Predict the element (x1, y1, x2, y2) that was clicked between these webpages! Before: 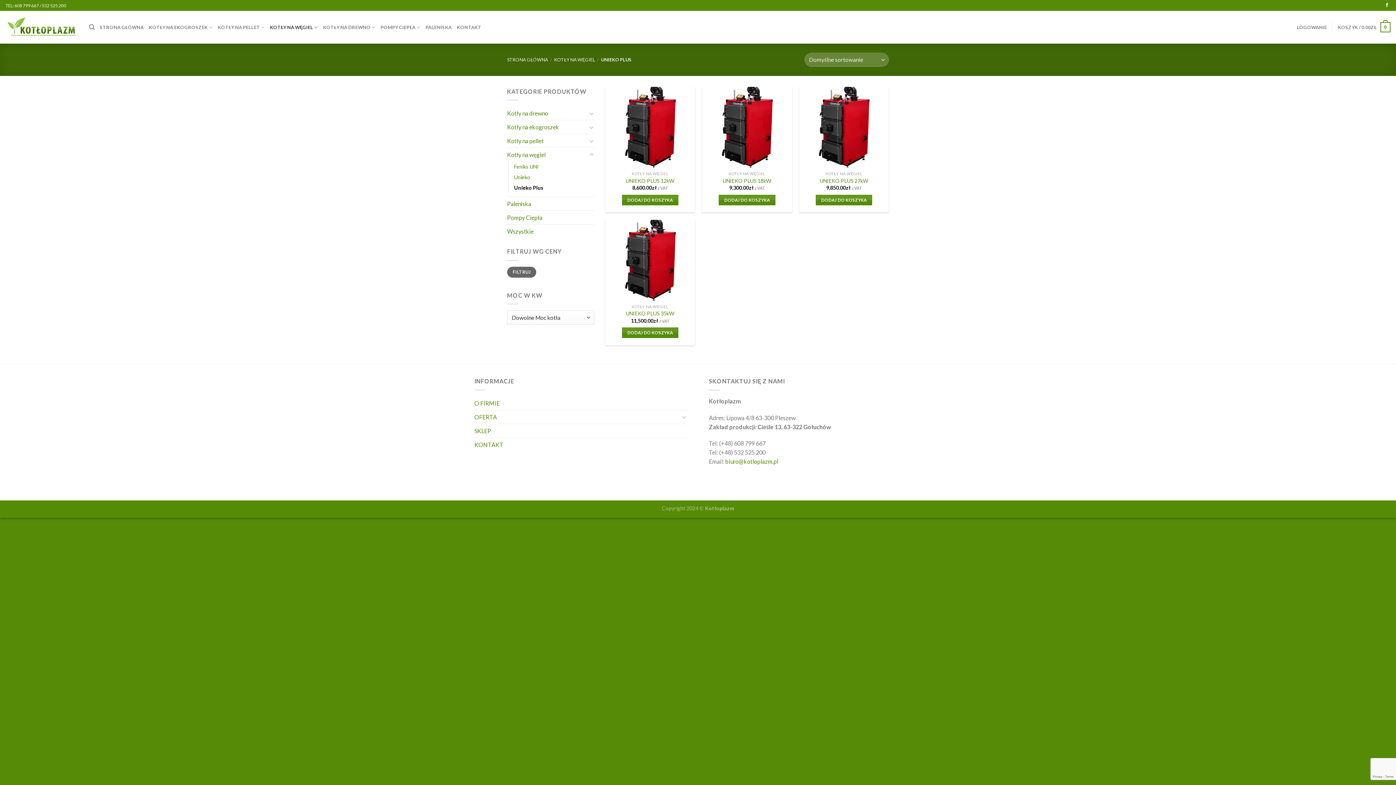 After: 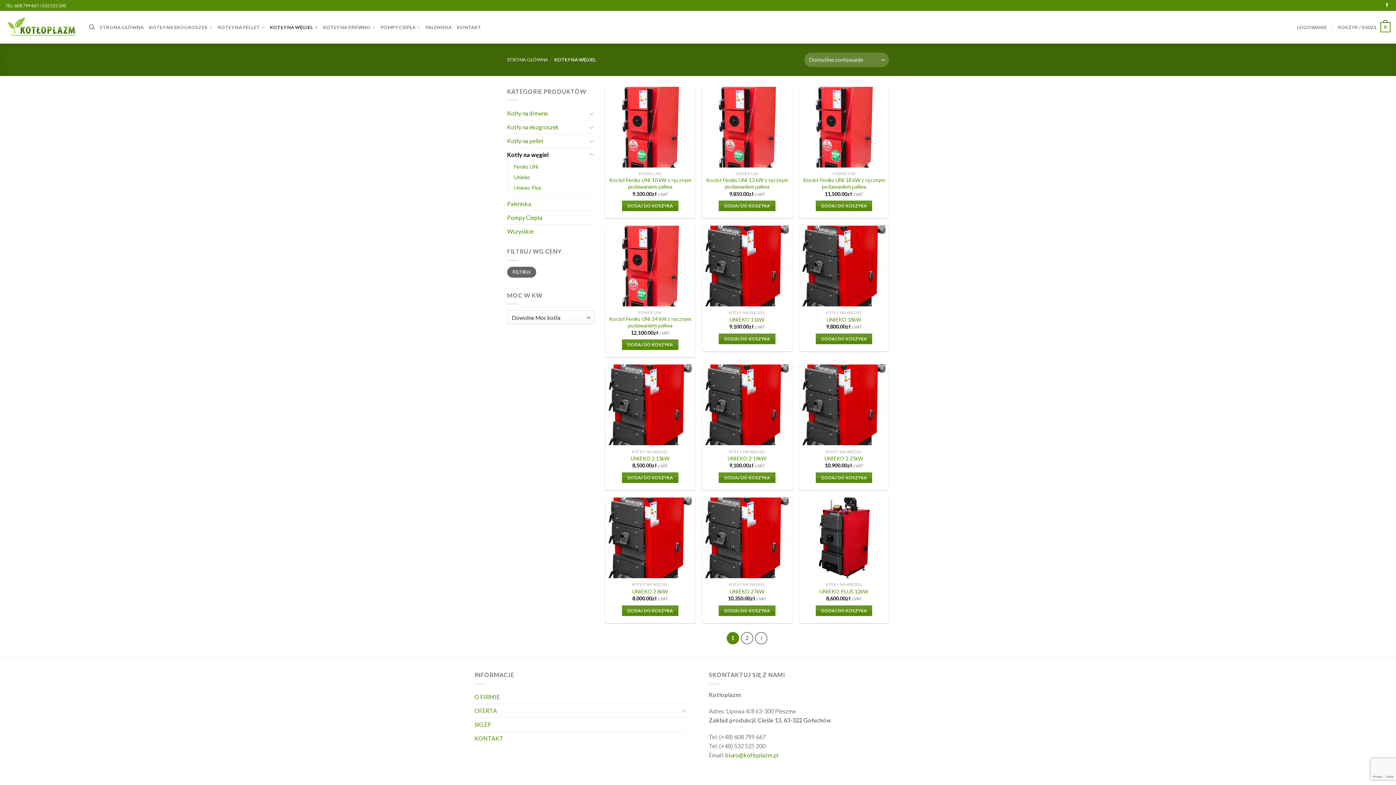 Action: label: KOTŁY NA WĘGIEL bbox: (269, 20, 318, 34)